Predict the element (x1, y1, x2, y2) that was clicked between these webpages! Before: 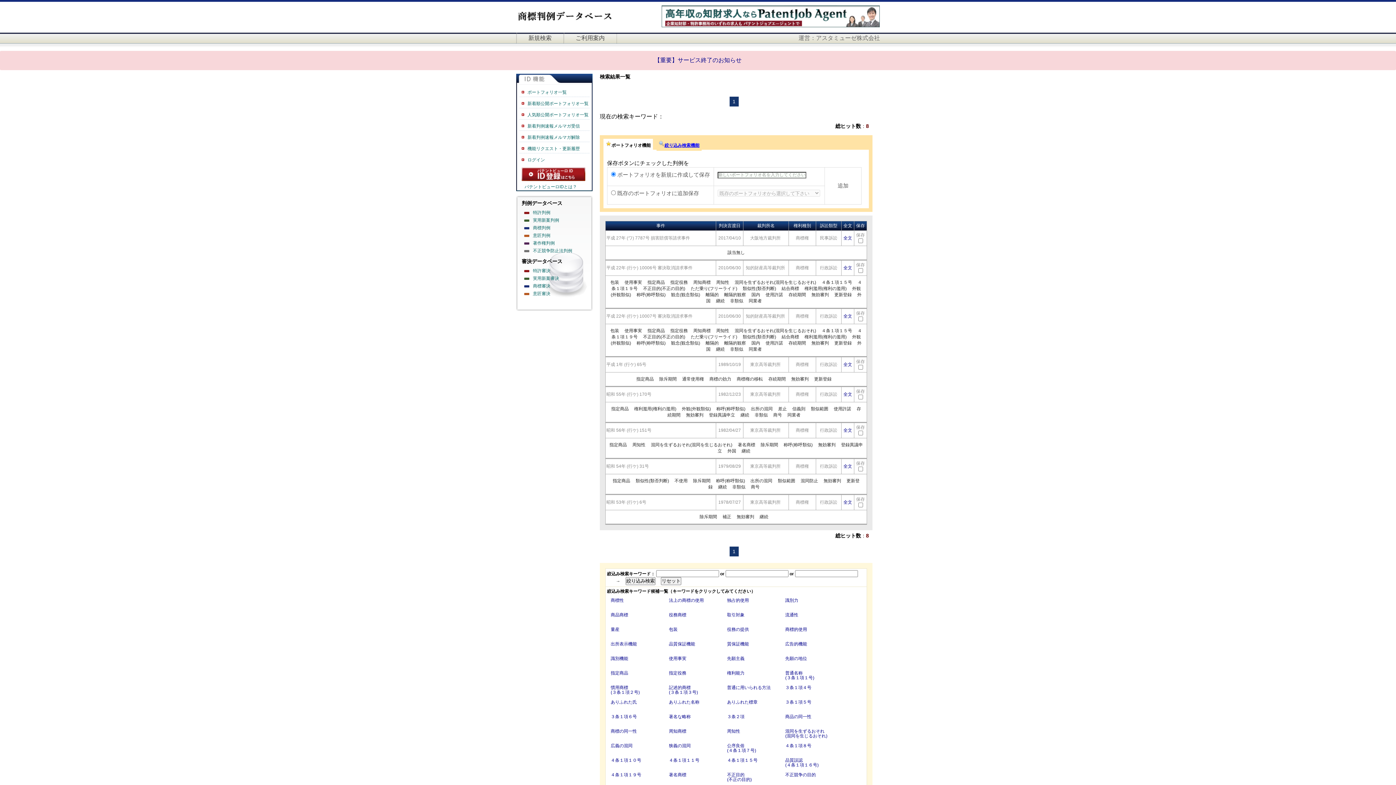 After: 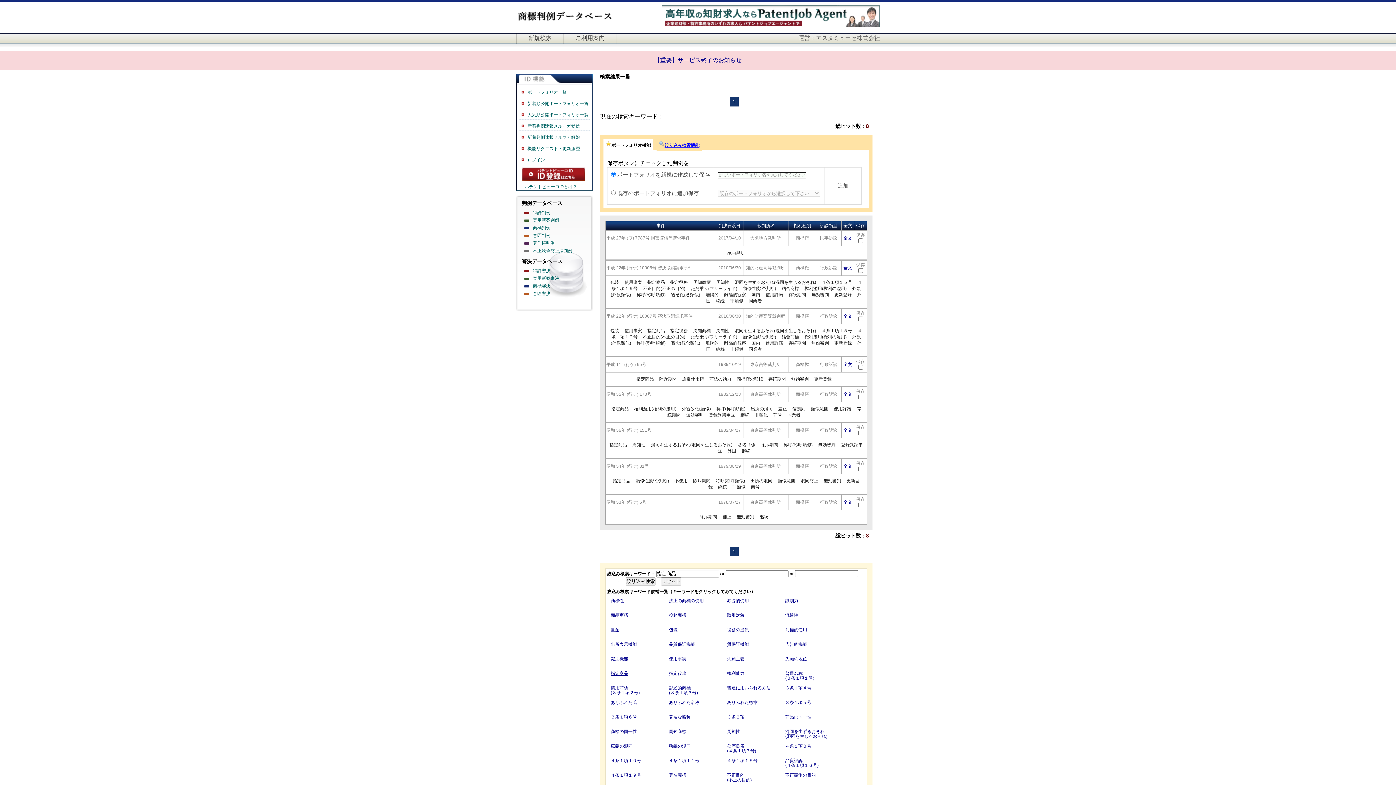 Action: label: 指定商品 bbox: (610, 670, 628, 676)